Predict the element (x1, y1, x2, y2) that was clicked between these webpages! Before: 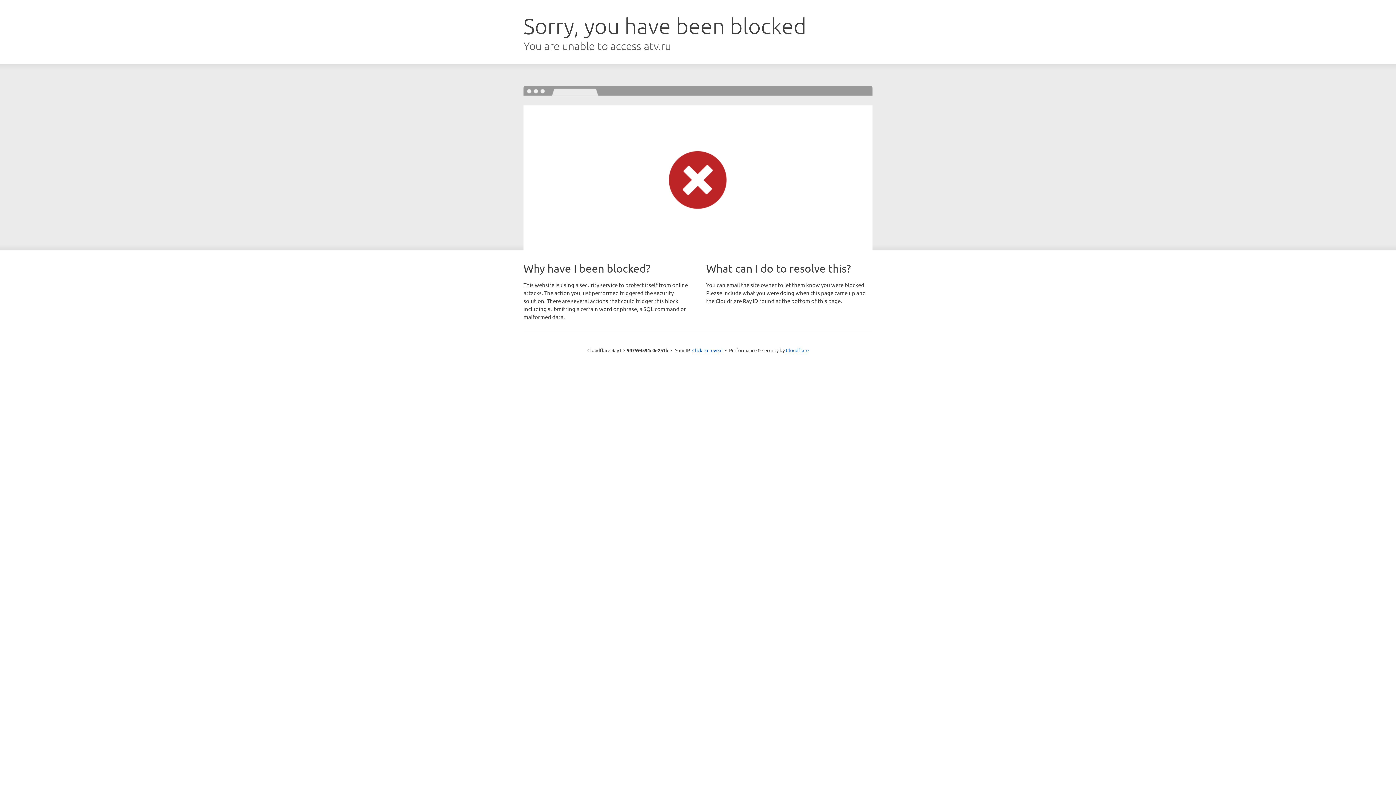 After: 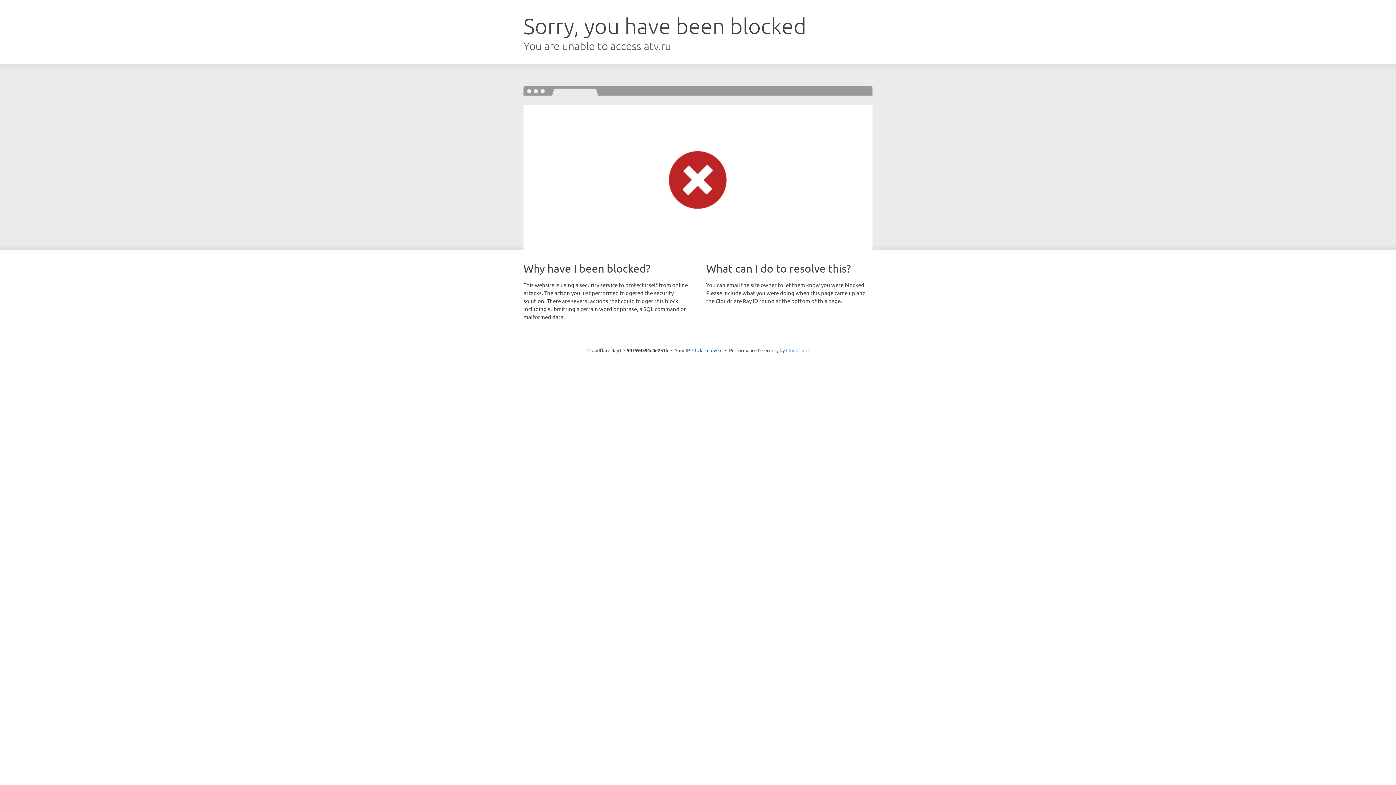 Action: bbox: (786, 347, 808, 353) label: Cloudflare